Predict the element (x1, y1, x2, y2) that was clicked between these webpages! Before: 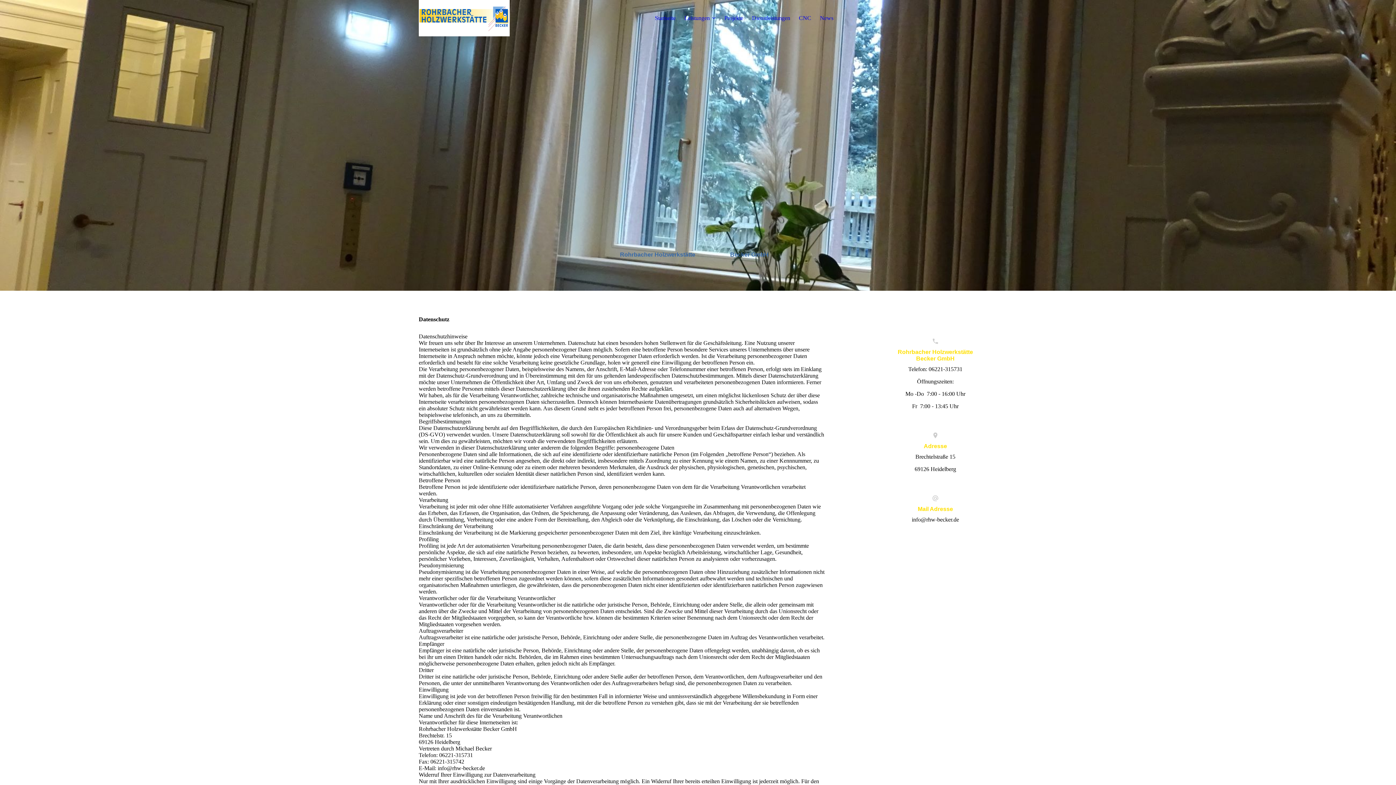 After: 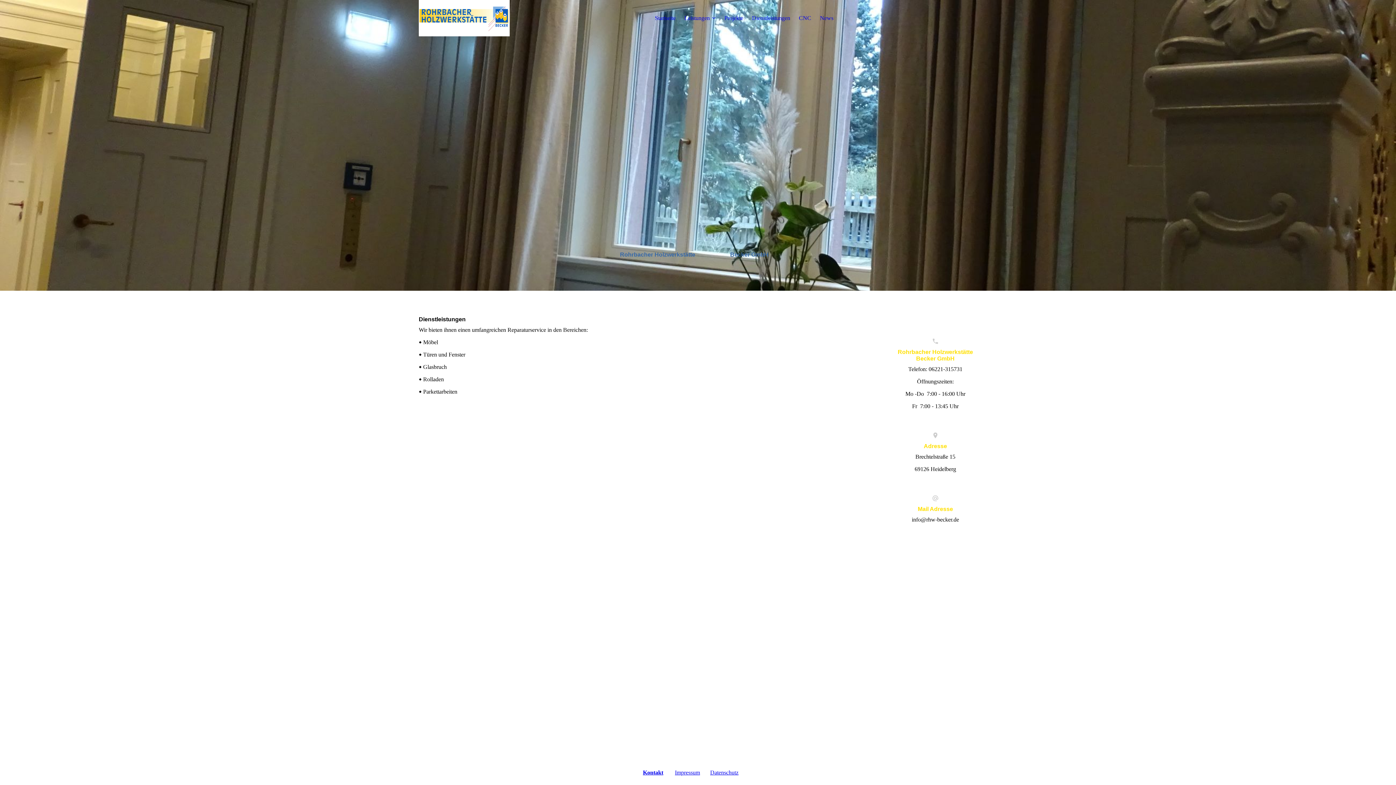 Action: label: Dienstleistungen bbox: (752, 14, 790, 21)